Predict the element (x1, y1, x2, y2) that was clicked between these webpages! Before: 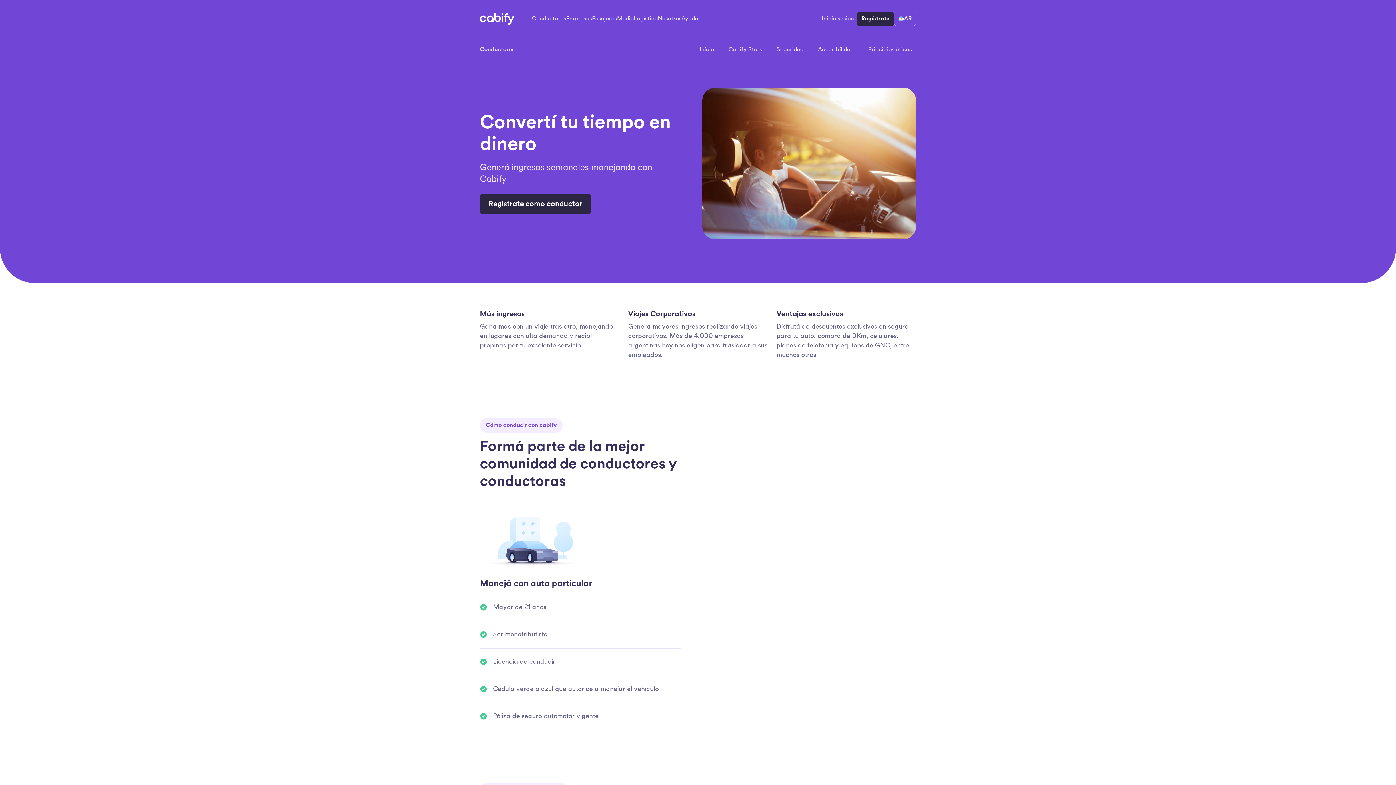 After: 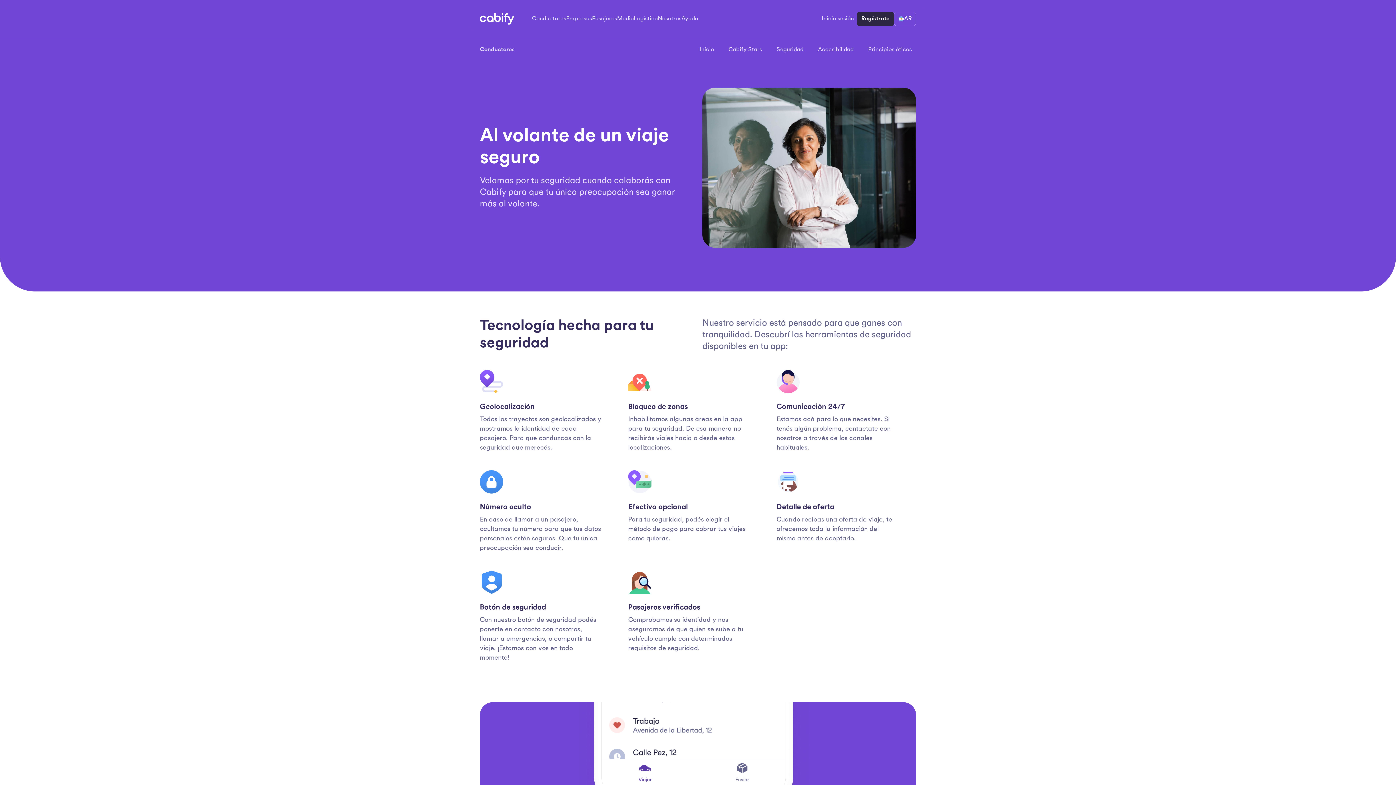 Action: label: Seguridad bbox: (772, 44, 808, 55)